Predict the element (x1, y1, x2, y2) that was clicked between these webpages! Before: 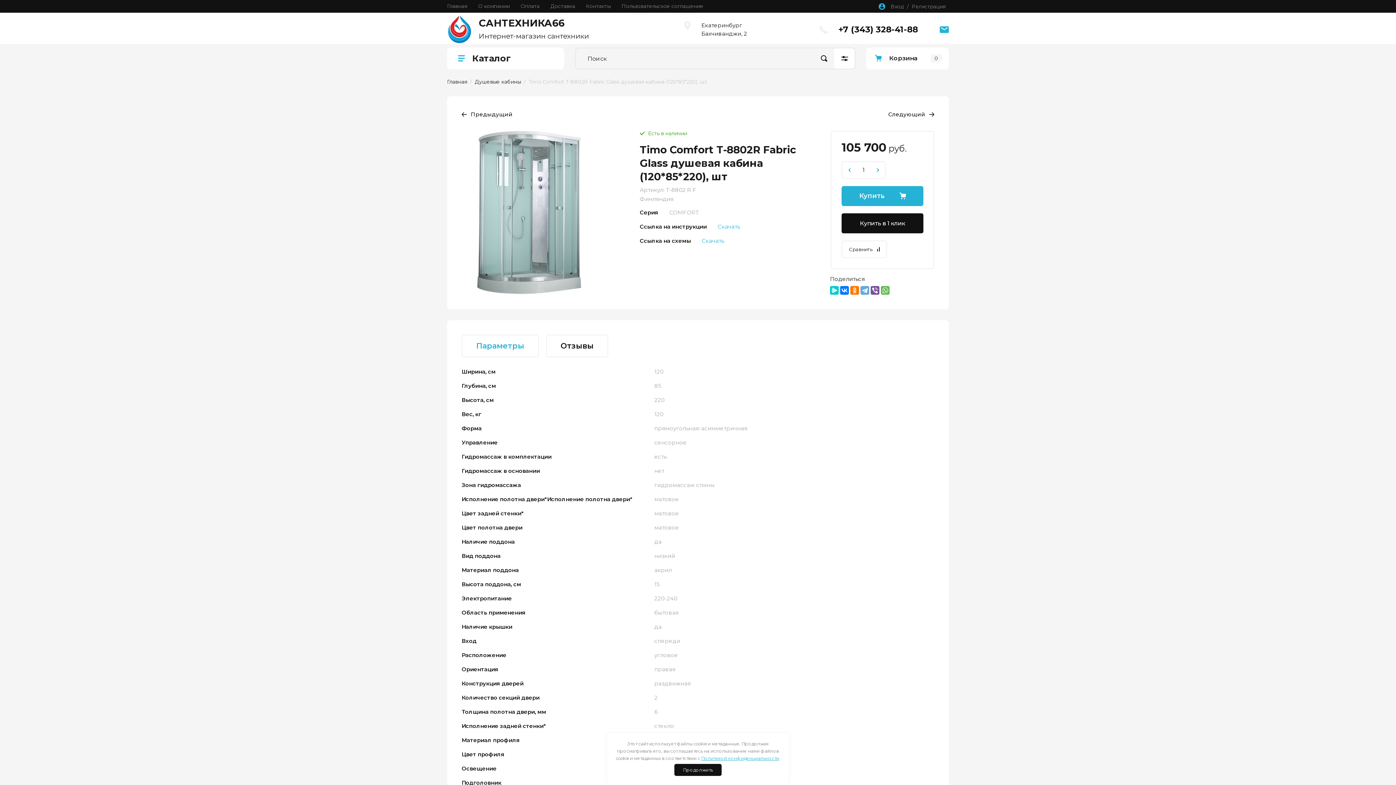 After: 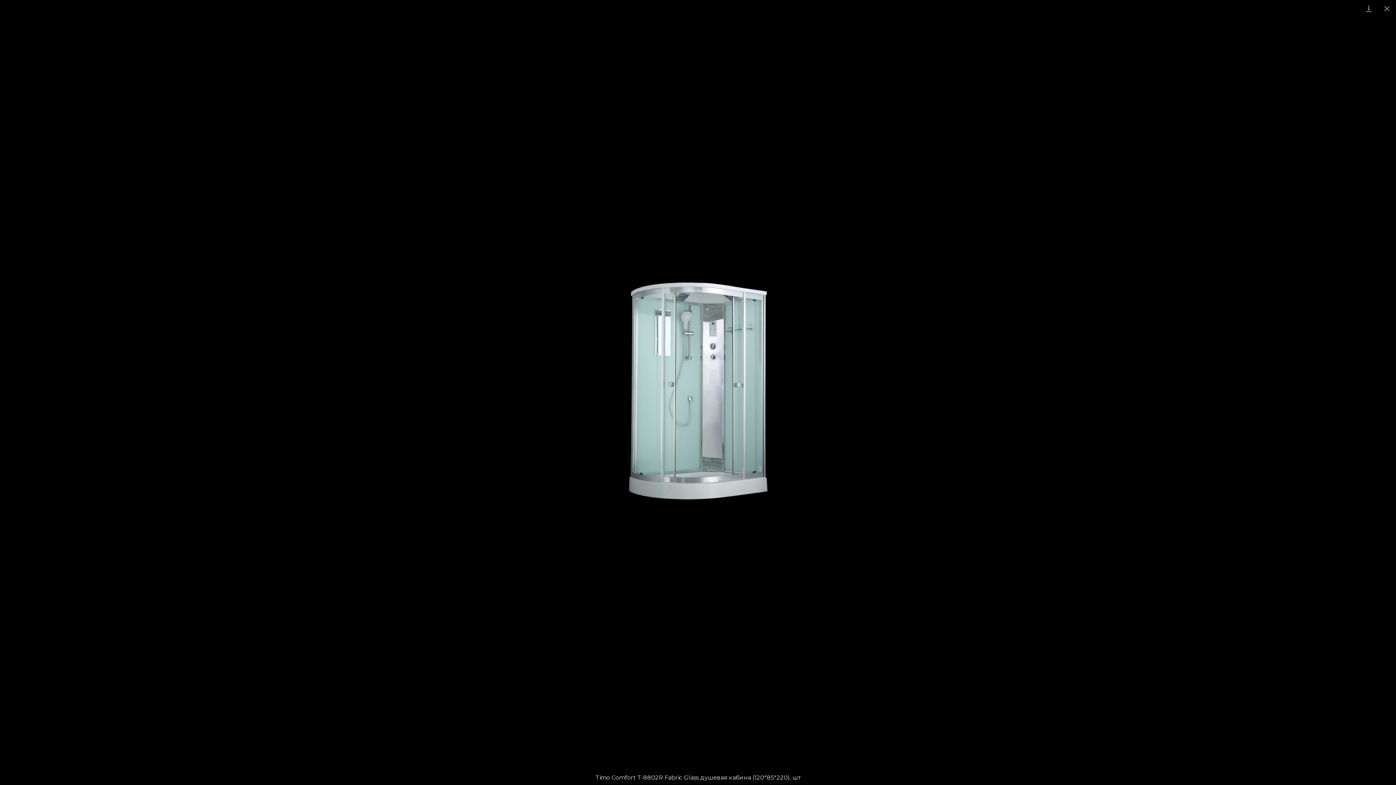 Action: bbox: (461, 130, 625, 294)